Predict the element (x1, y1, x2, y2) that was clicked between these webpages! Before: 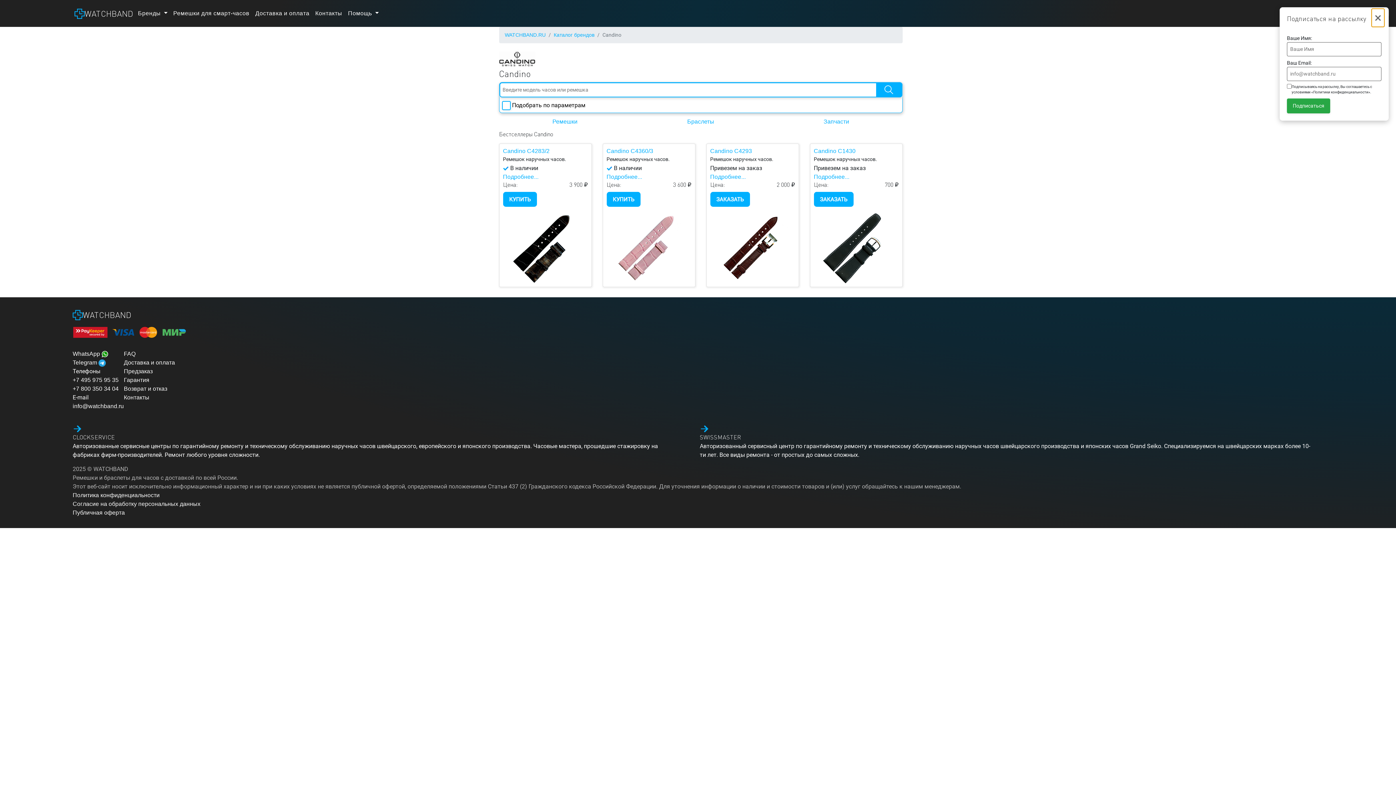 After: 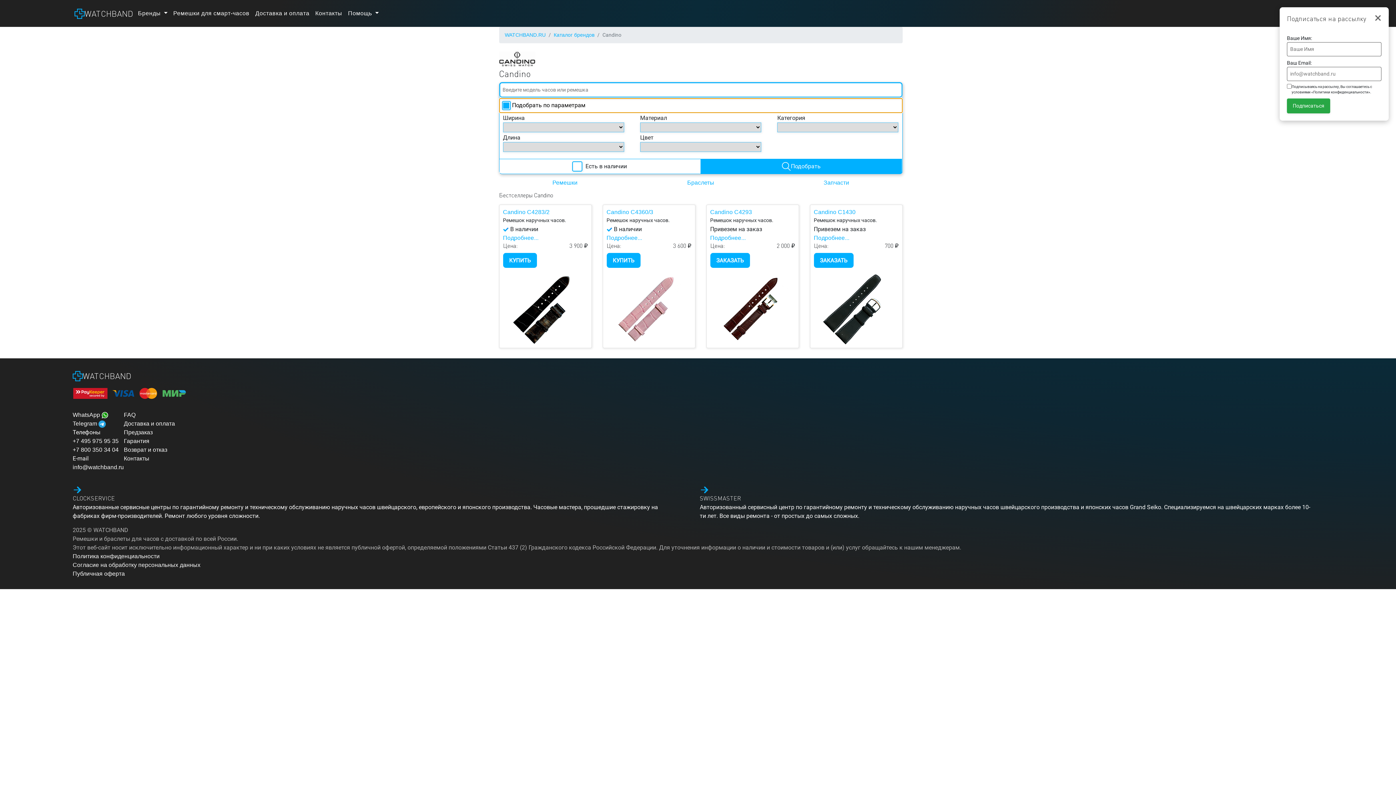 Action: label: Подобрать по параметрам bbox: (499, 98, 902, 112)